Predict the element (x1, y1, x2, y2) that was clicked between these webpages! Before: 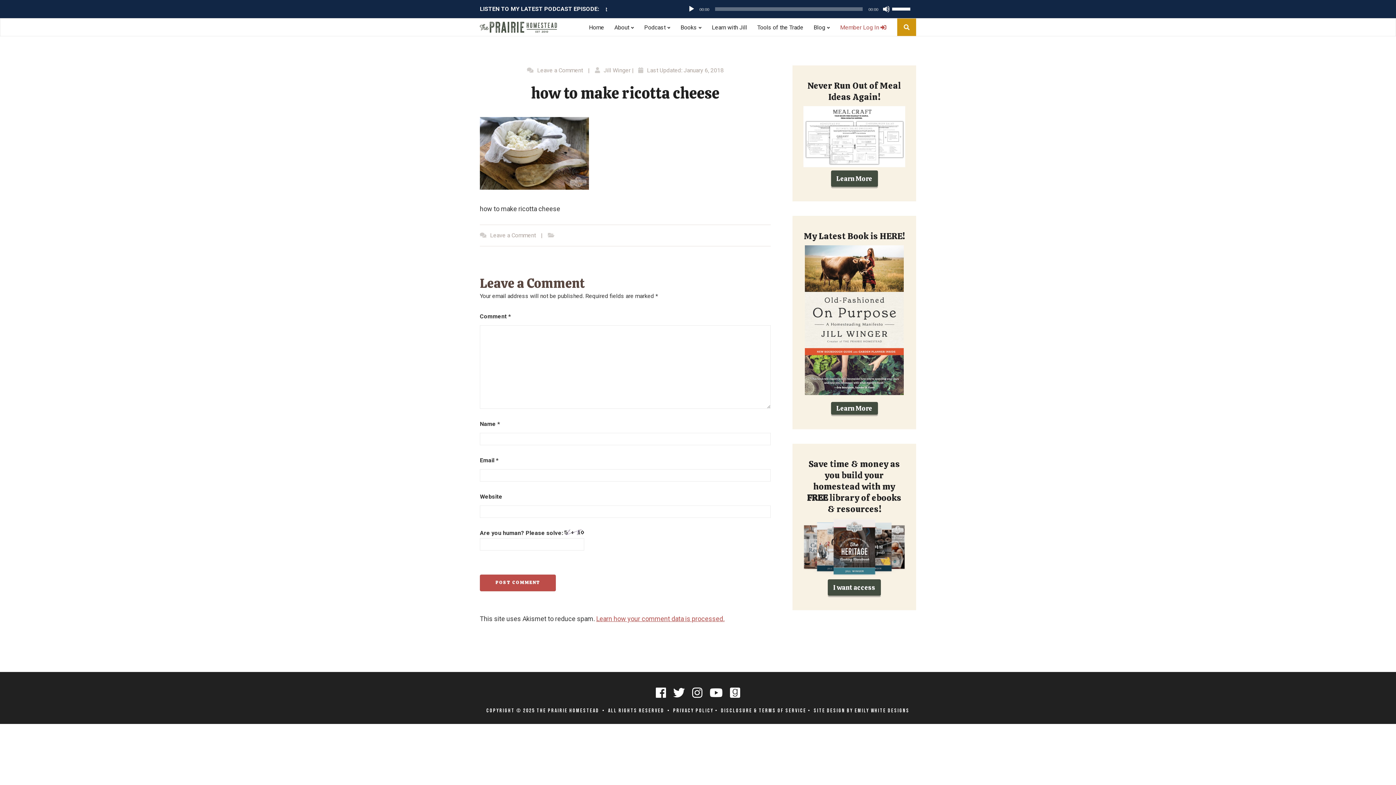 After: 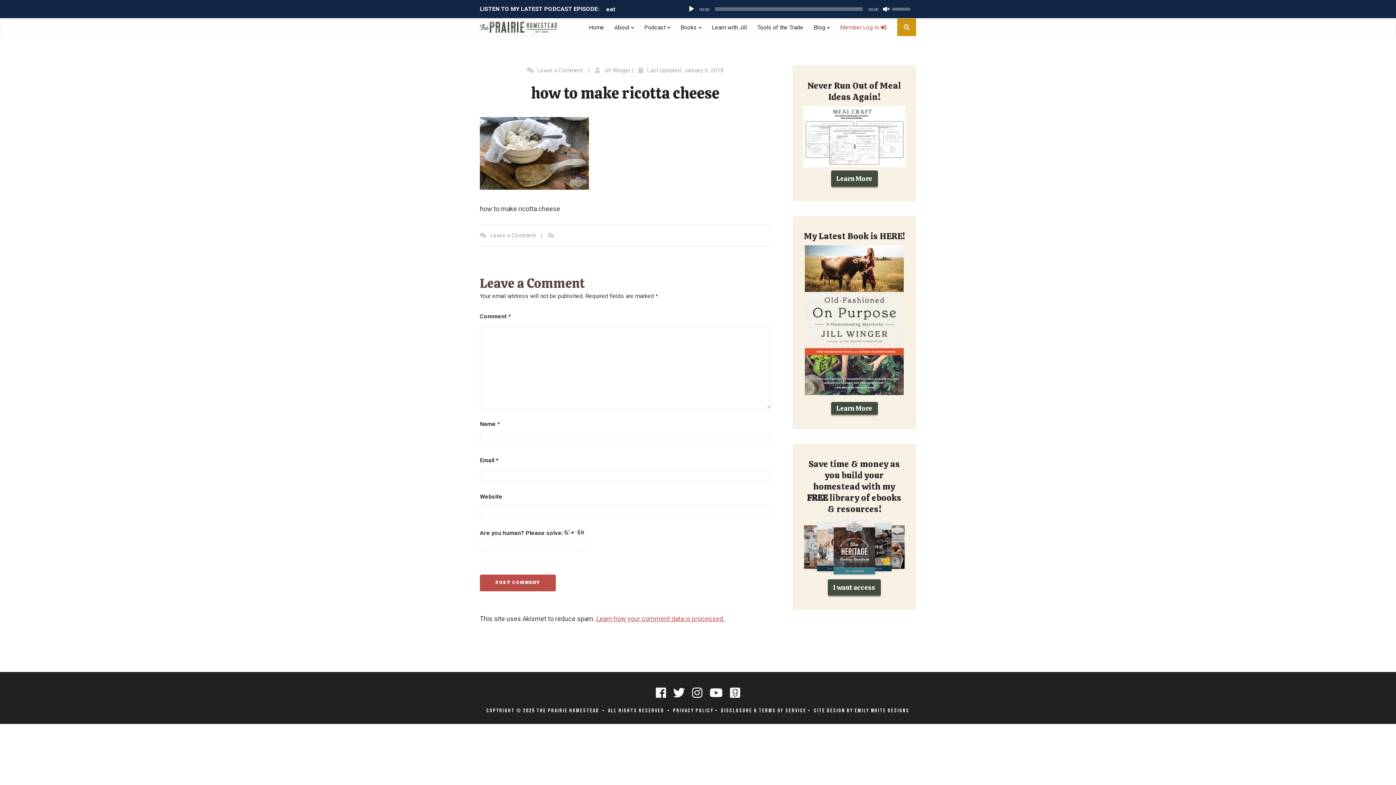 Action: label: Mute bbox: (882, 5, 890, 12)